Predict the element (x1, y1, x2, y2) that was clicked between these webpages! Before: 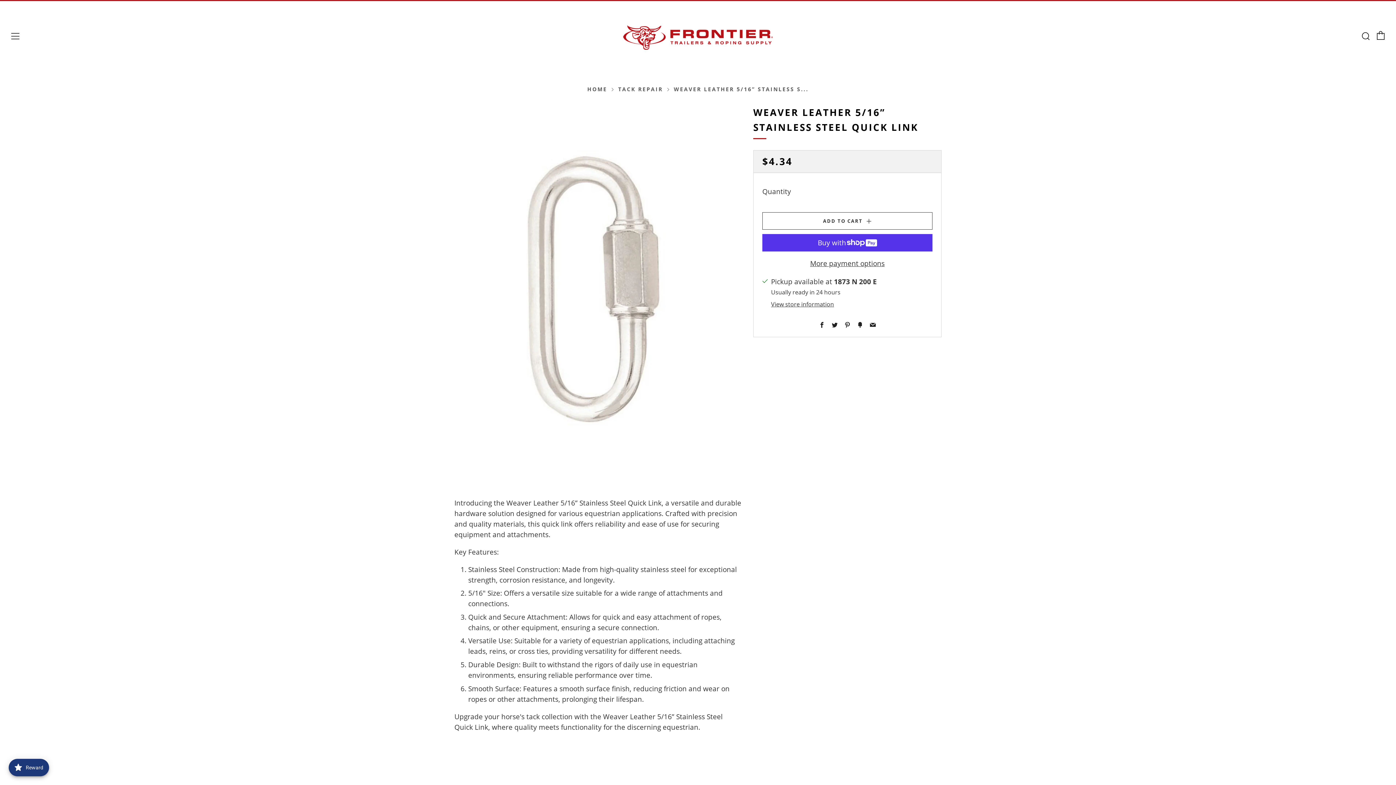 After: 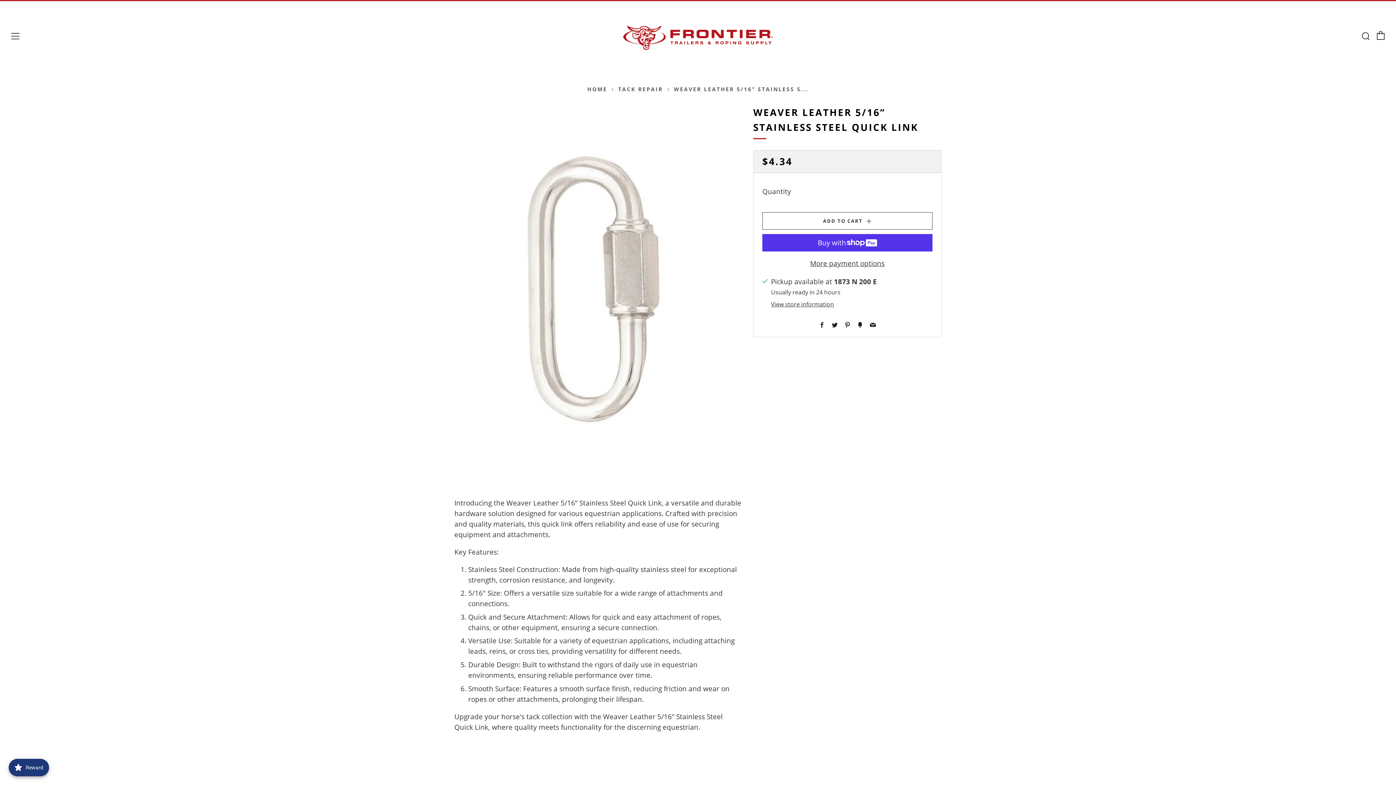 Action: bbox: (819, 321, 825, 329) label: Facebook